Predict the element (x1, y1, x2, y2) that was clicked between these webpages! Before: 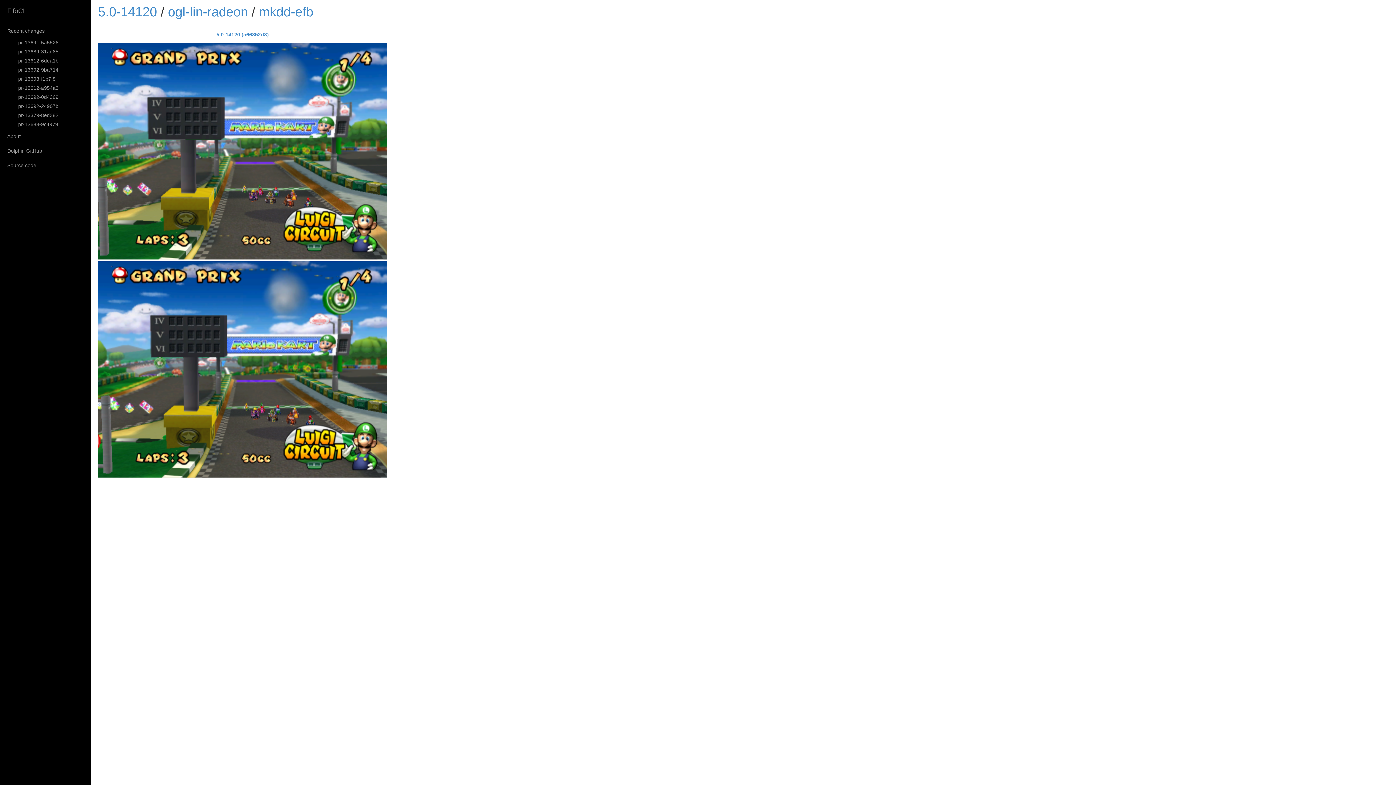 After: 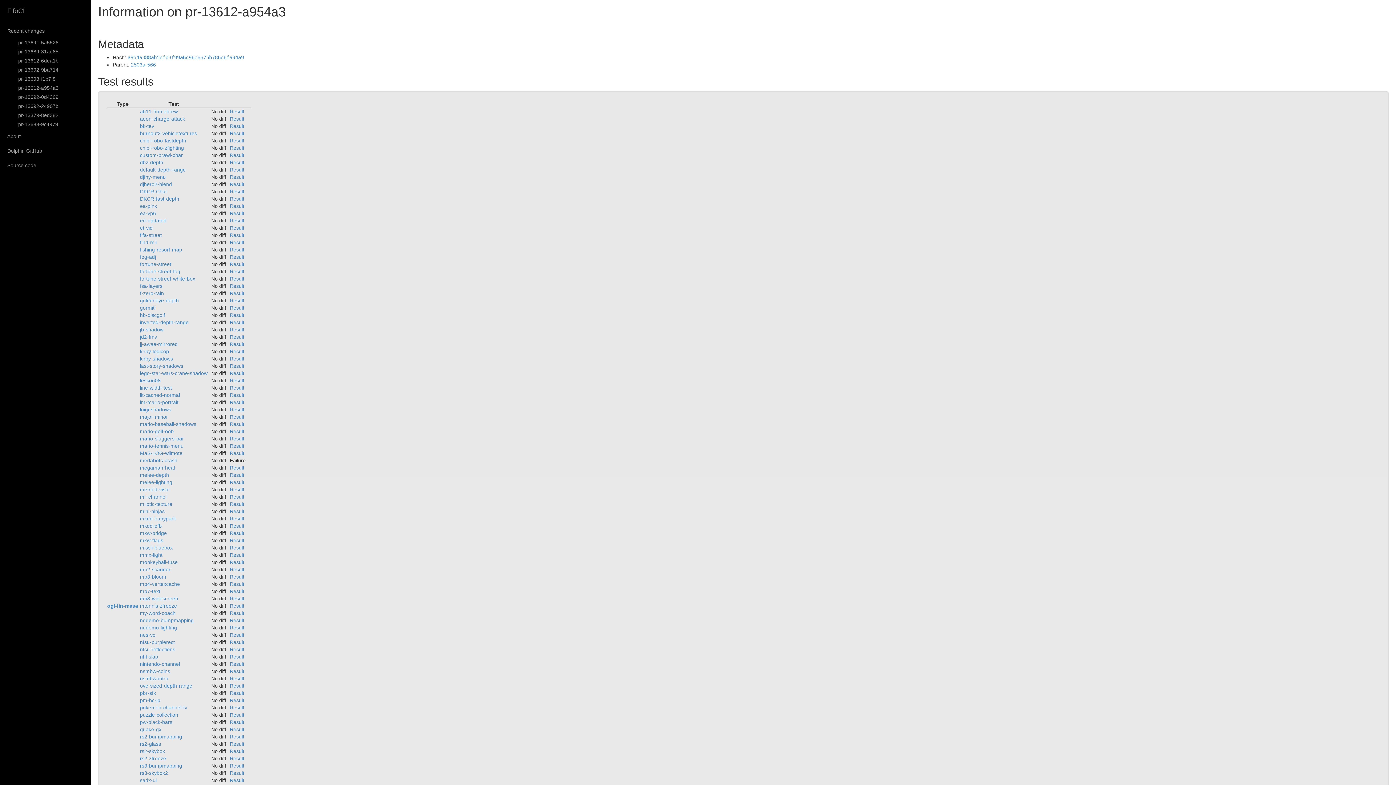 Action: bbox: (14, 83, 90, 92) label: pr-13612-a954a3